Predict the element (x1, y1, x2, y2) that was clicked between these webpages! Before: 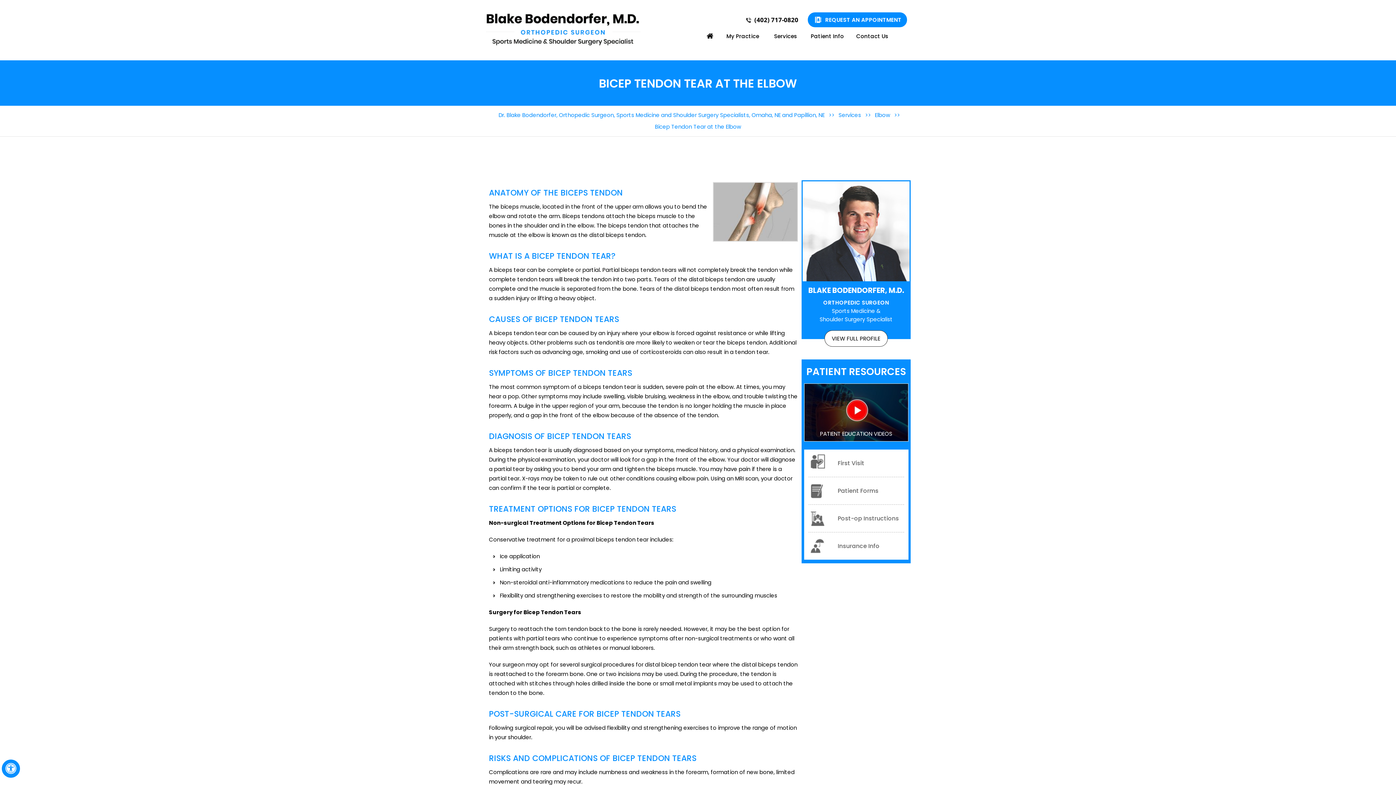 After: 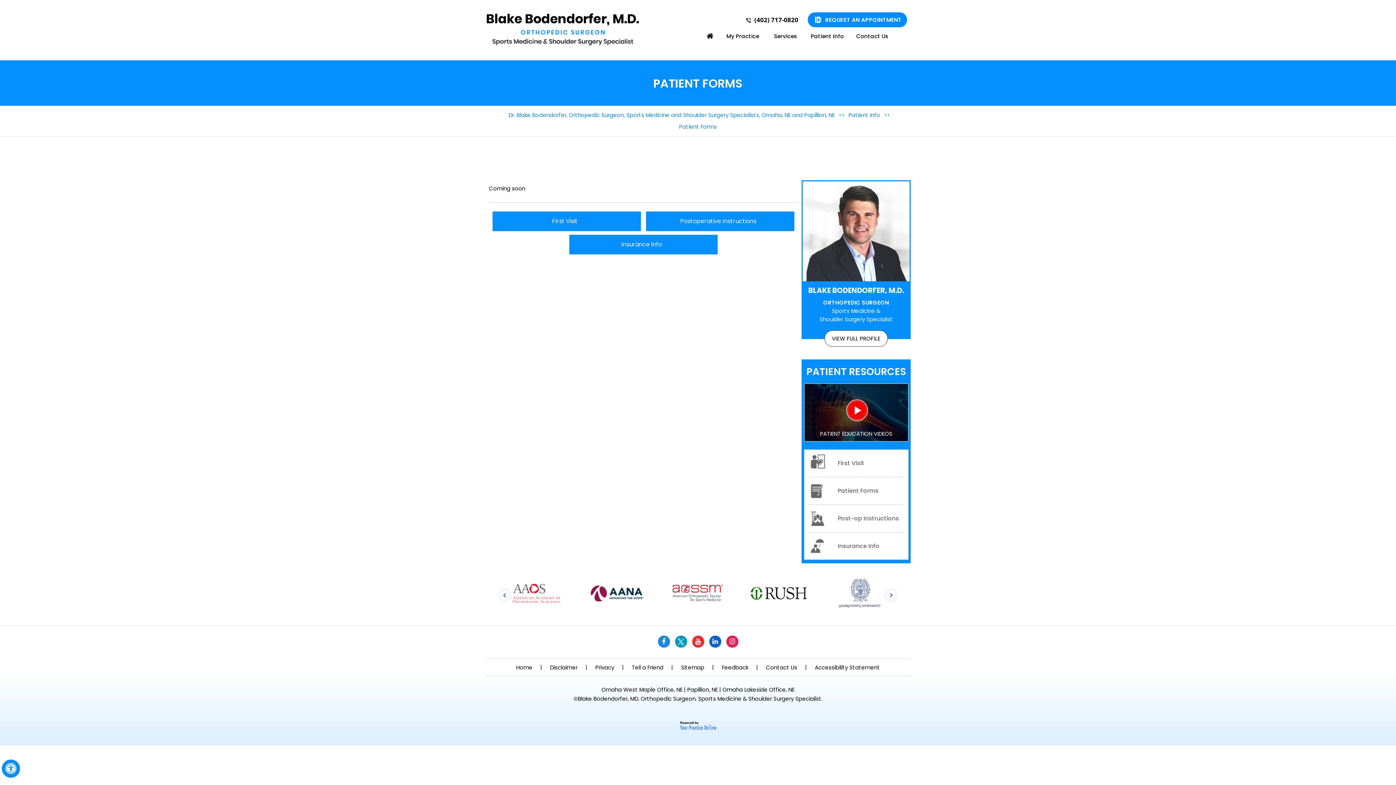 Action: bbox: (808, 477, 904, 505) label: Patient Forms